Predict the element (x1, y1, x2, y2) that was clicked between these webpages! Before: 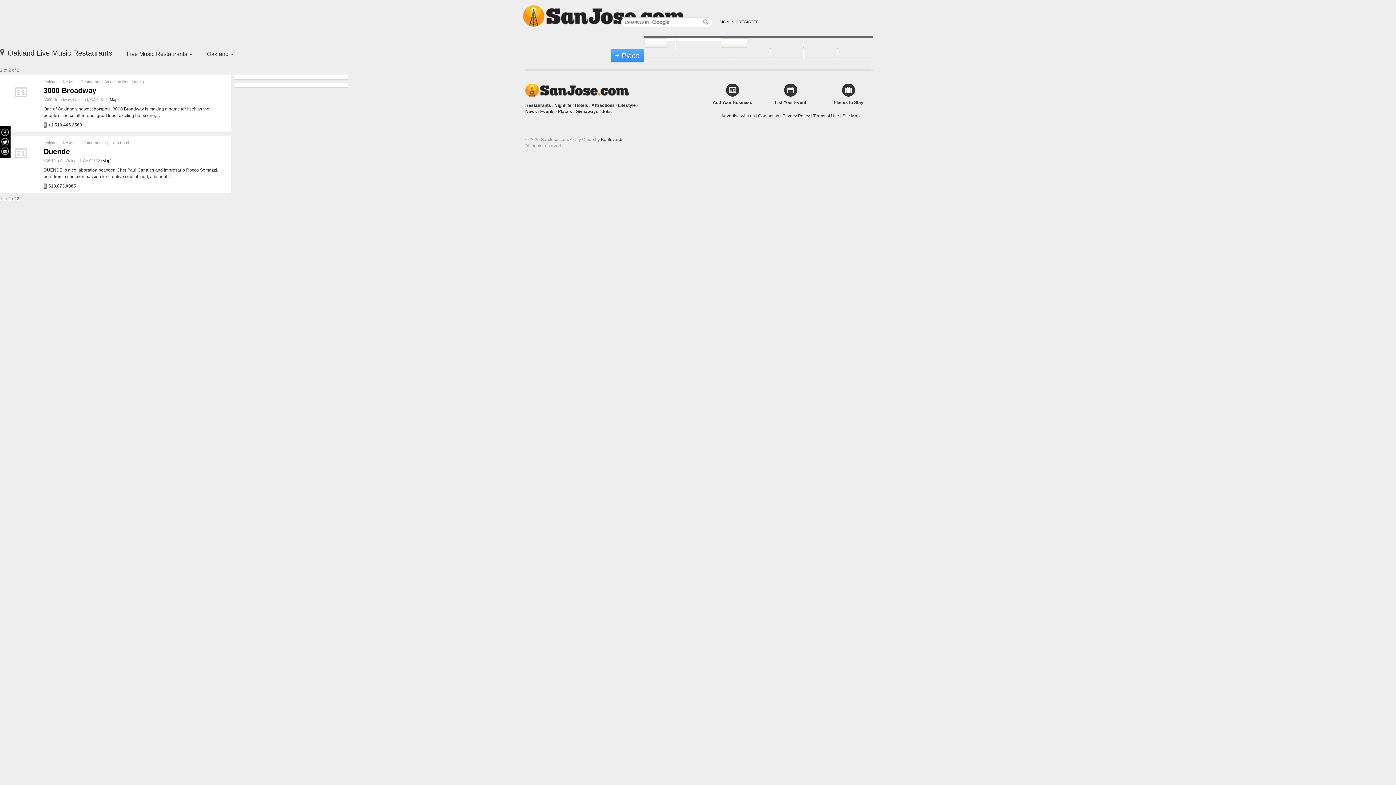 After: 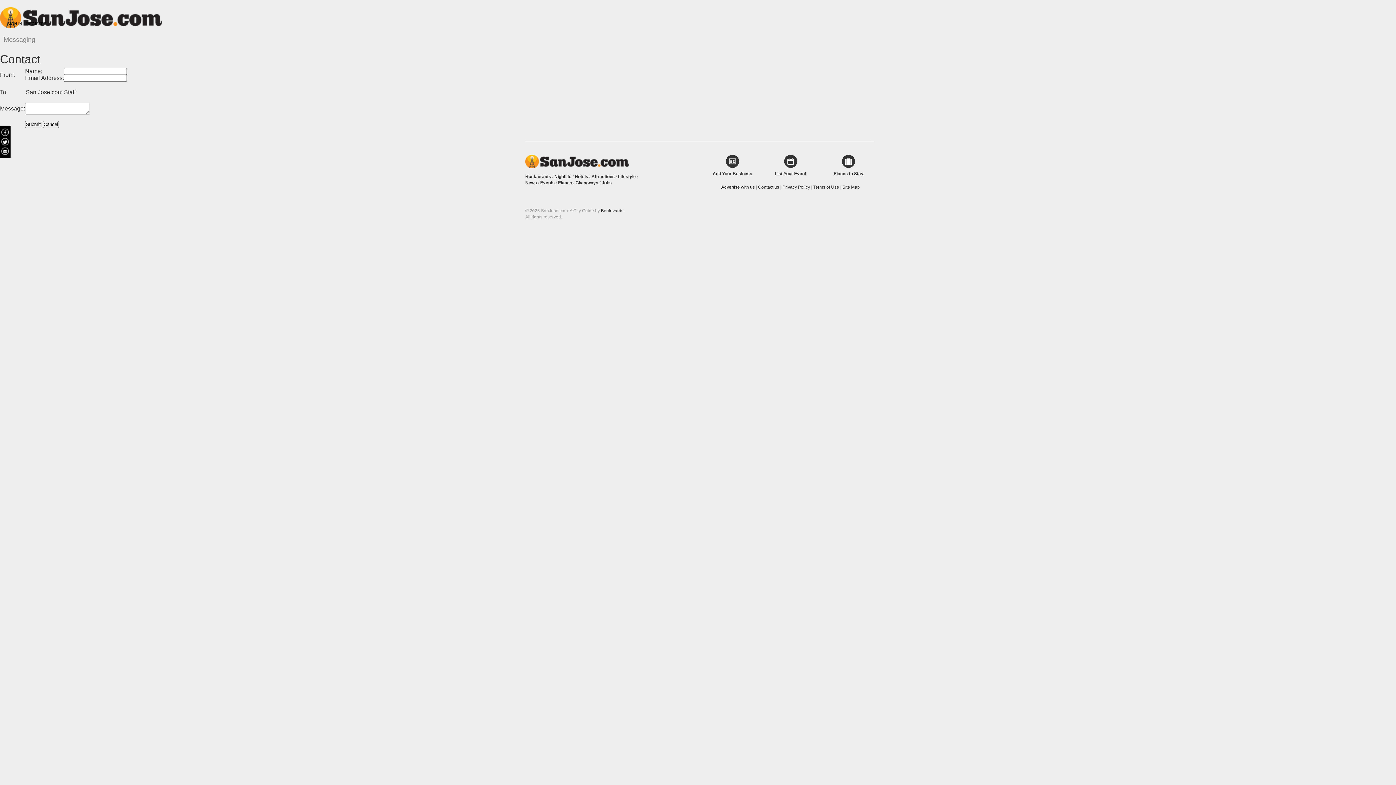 Action: label: Contact us bbox: (758, 113, 779, 118)